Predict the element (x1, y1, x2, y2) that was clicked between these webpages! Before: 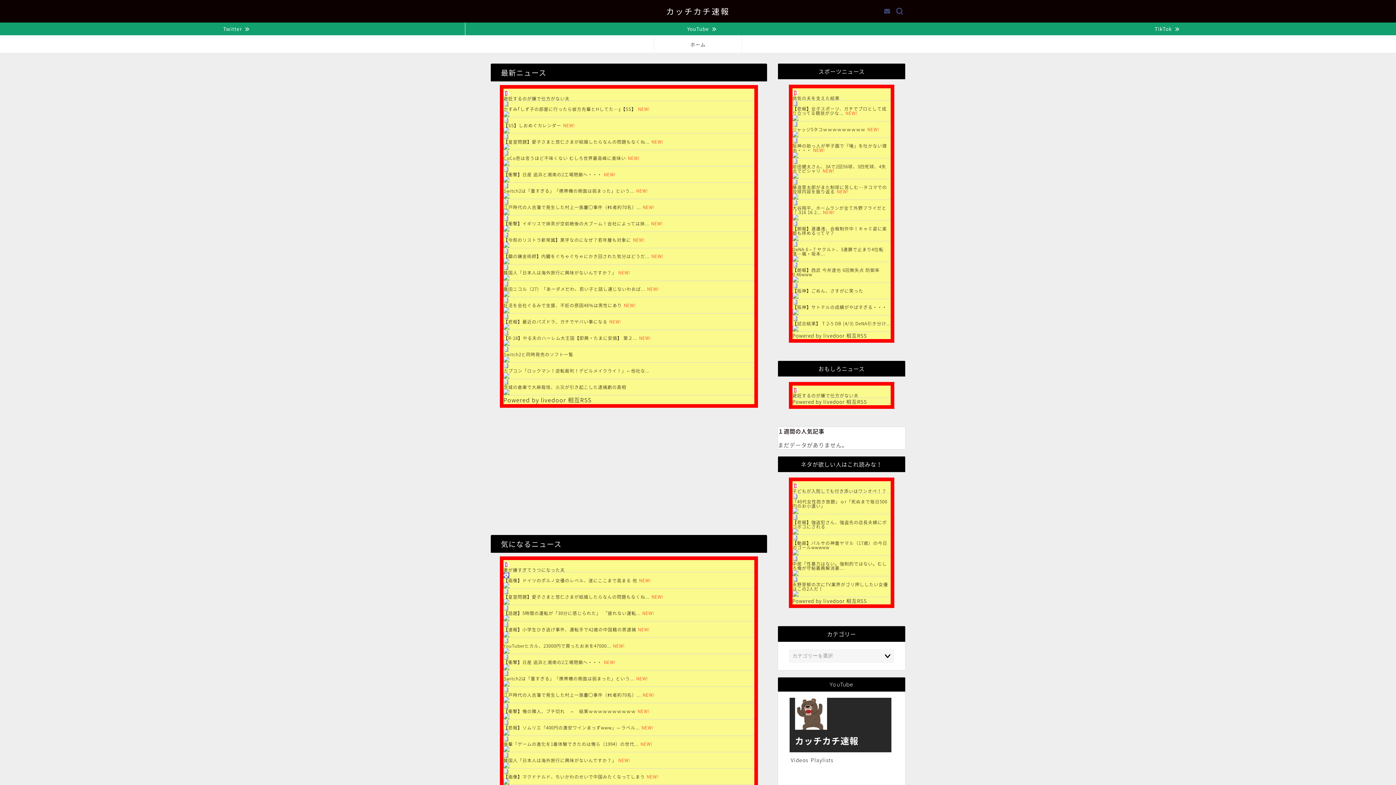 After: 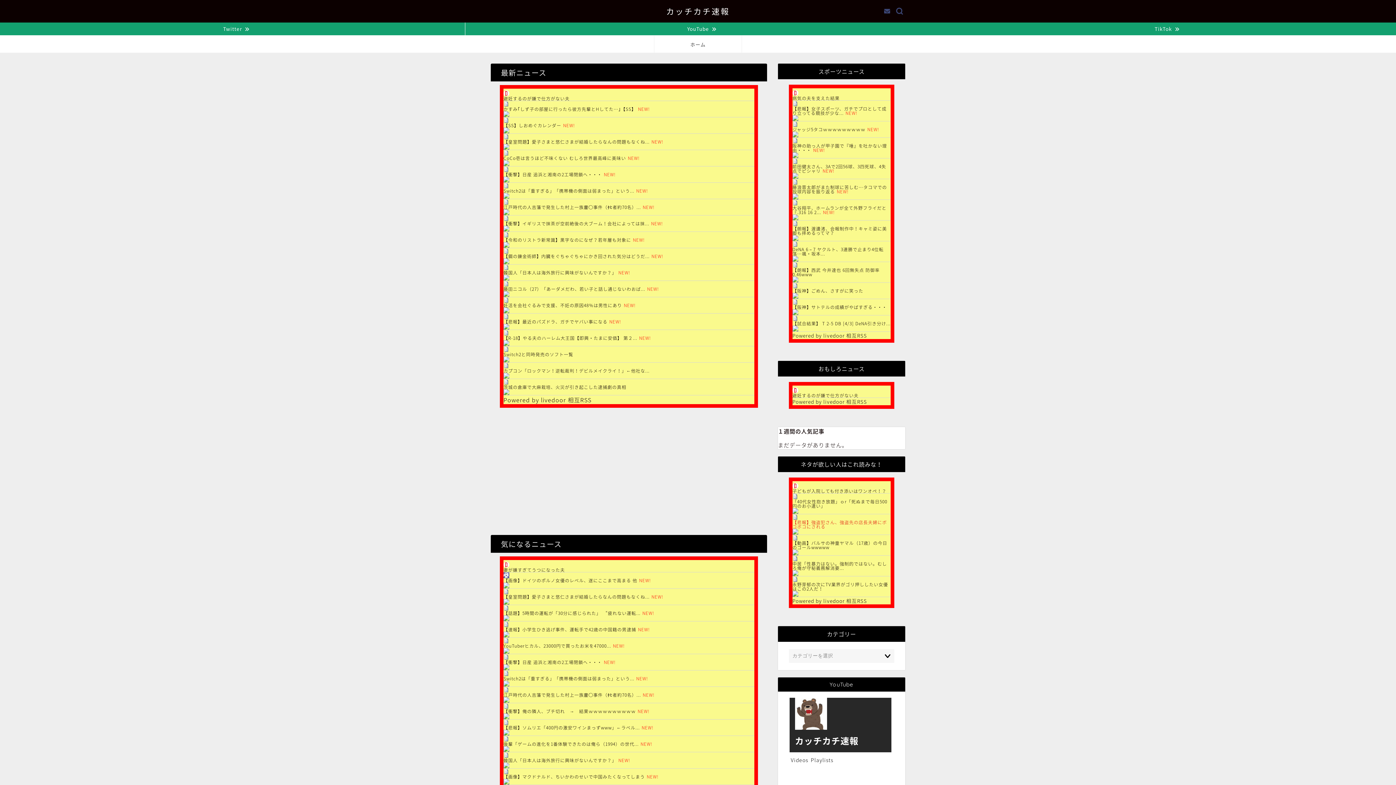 Action: label: 【悲報】強盗犯さん、強盗先の店長夫婦にボコボコにされる bbox: (792, 519, 887, 530)